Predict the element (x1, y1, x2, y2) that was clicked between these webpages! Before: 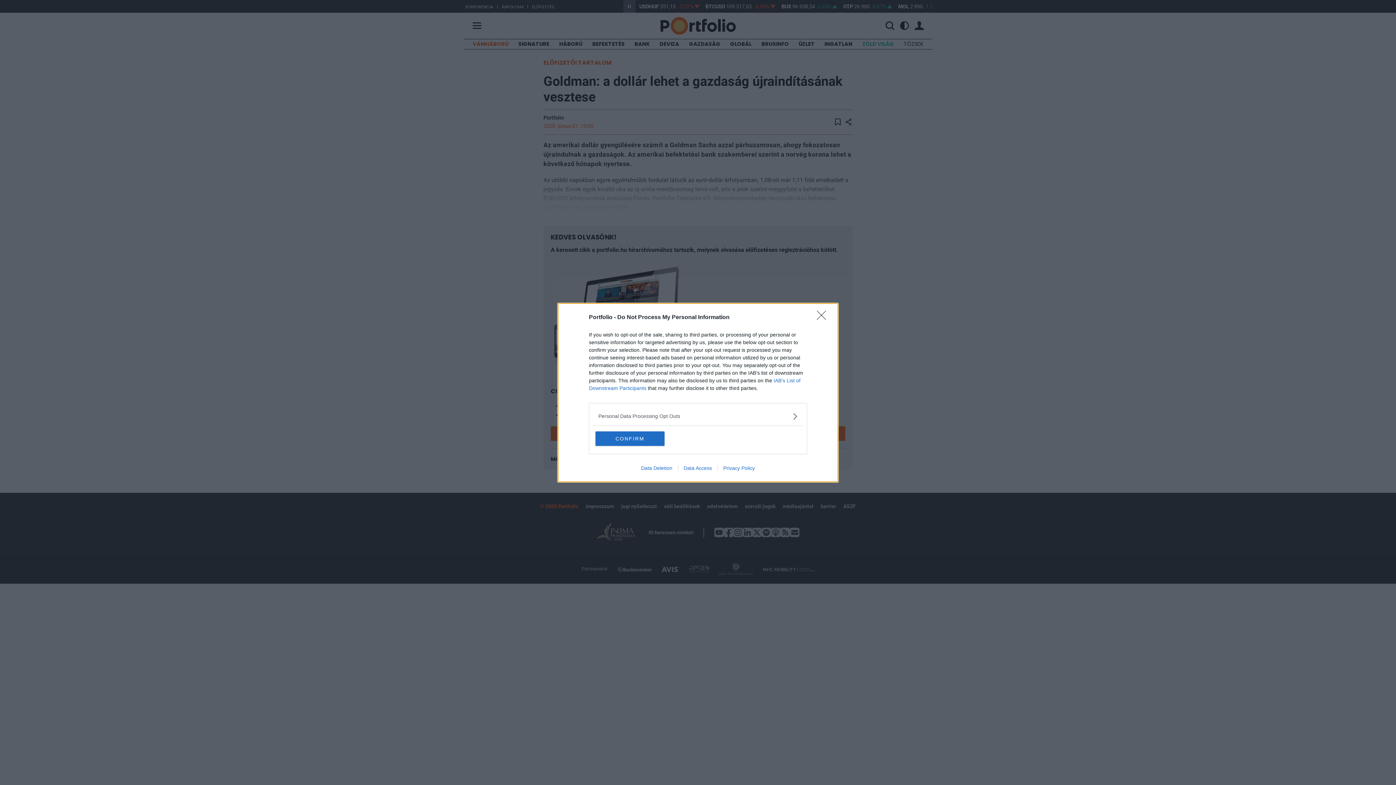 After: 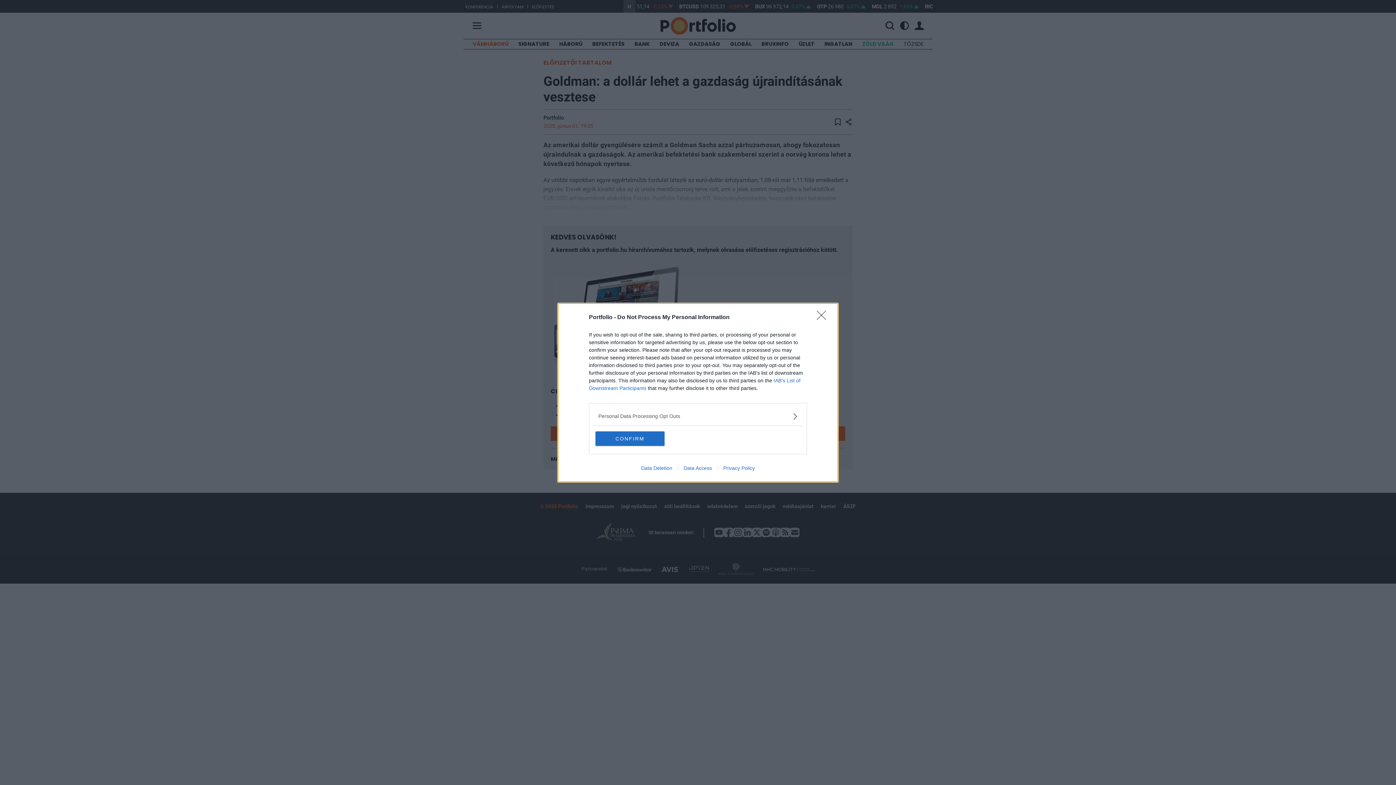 Action: bbox: (635, 465, 678, 471) label: Data Deletion